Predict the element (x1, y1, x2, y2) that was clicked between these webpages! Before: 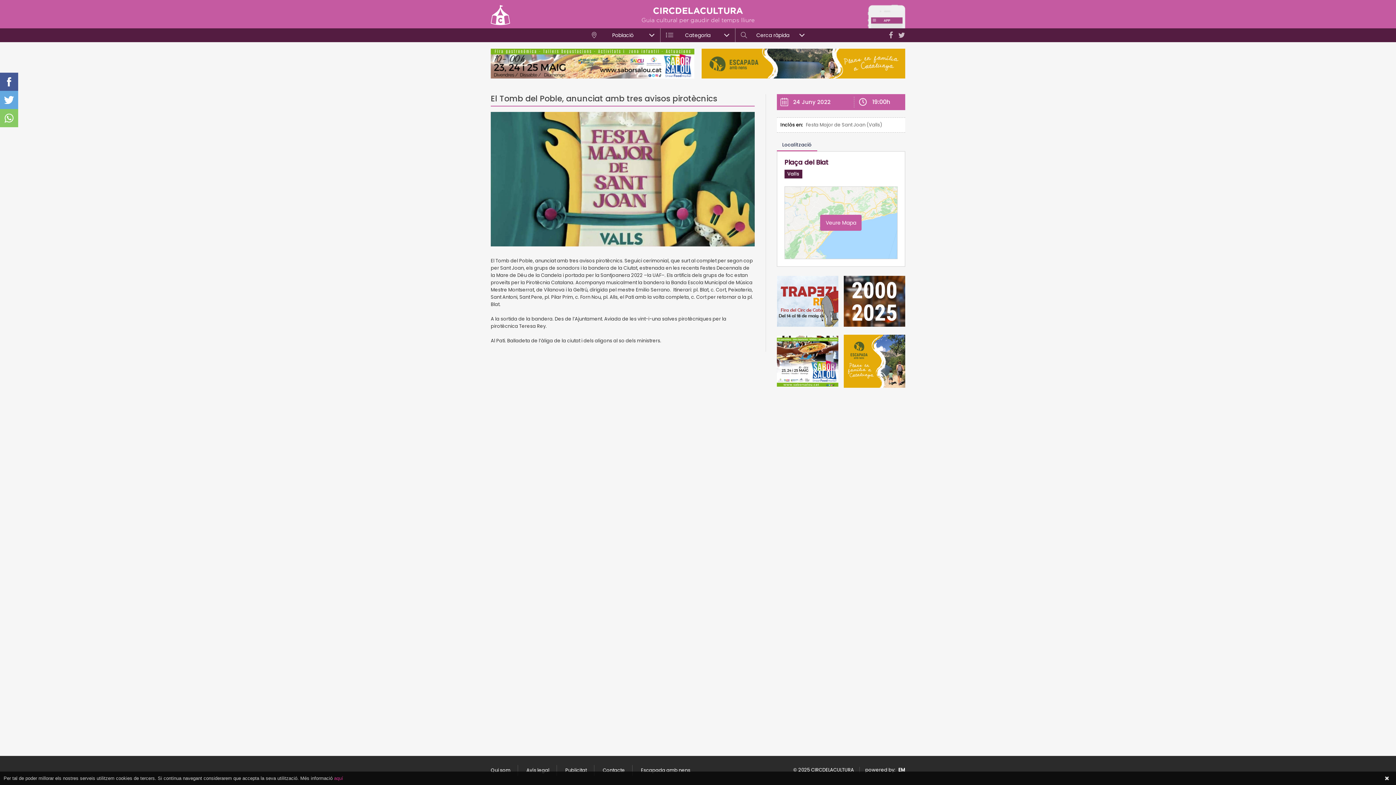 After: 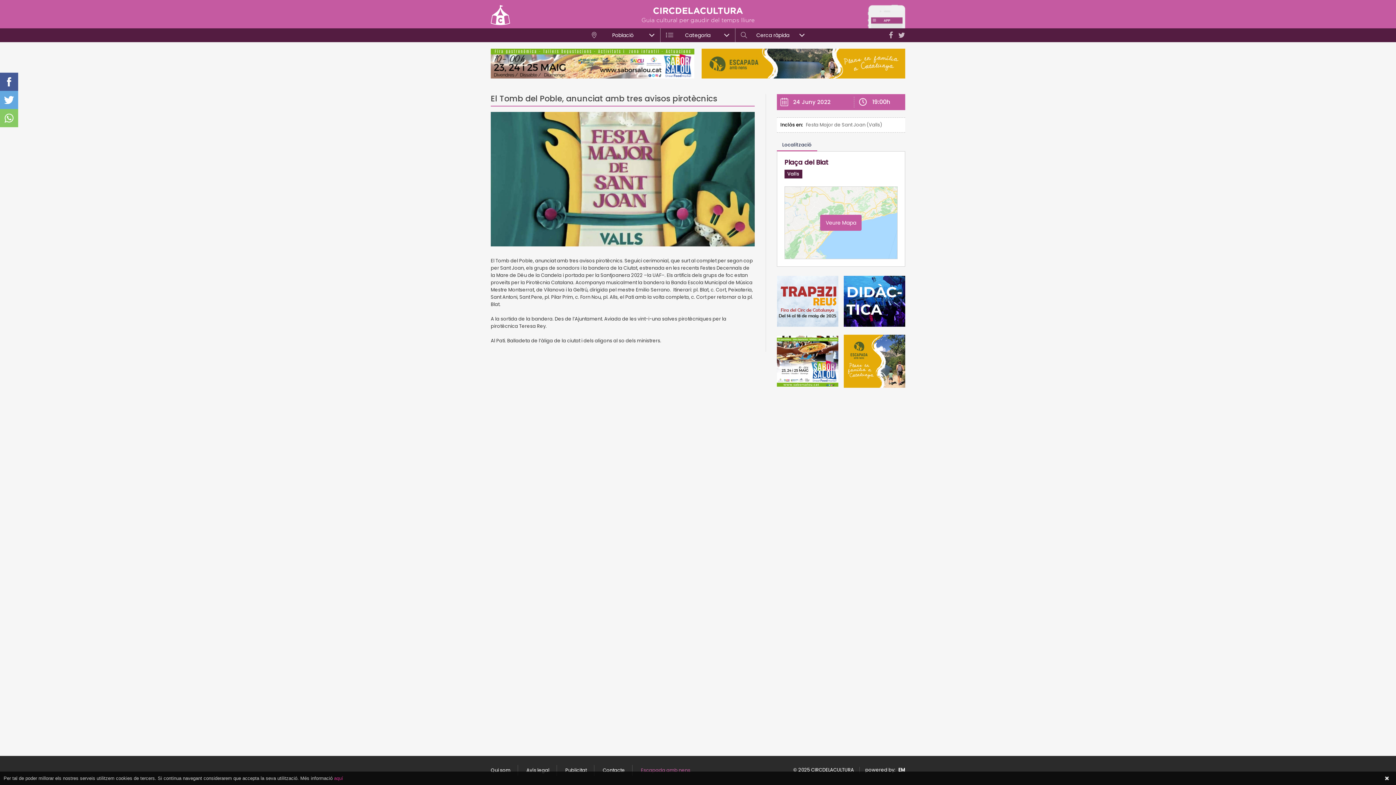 Action: bbox: (641, 767, 690, 774) label: Escapada amb nens